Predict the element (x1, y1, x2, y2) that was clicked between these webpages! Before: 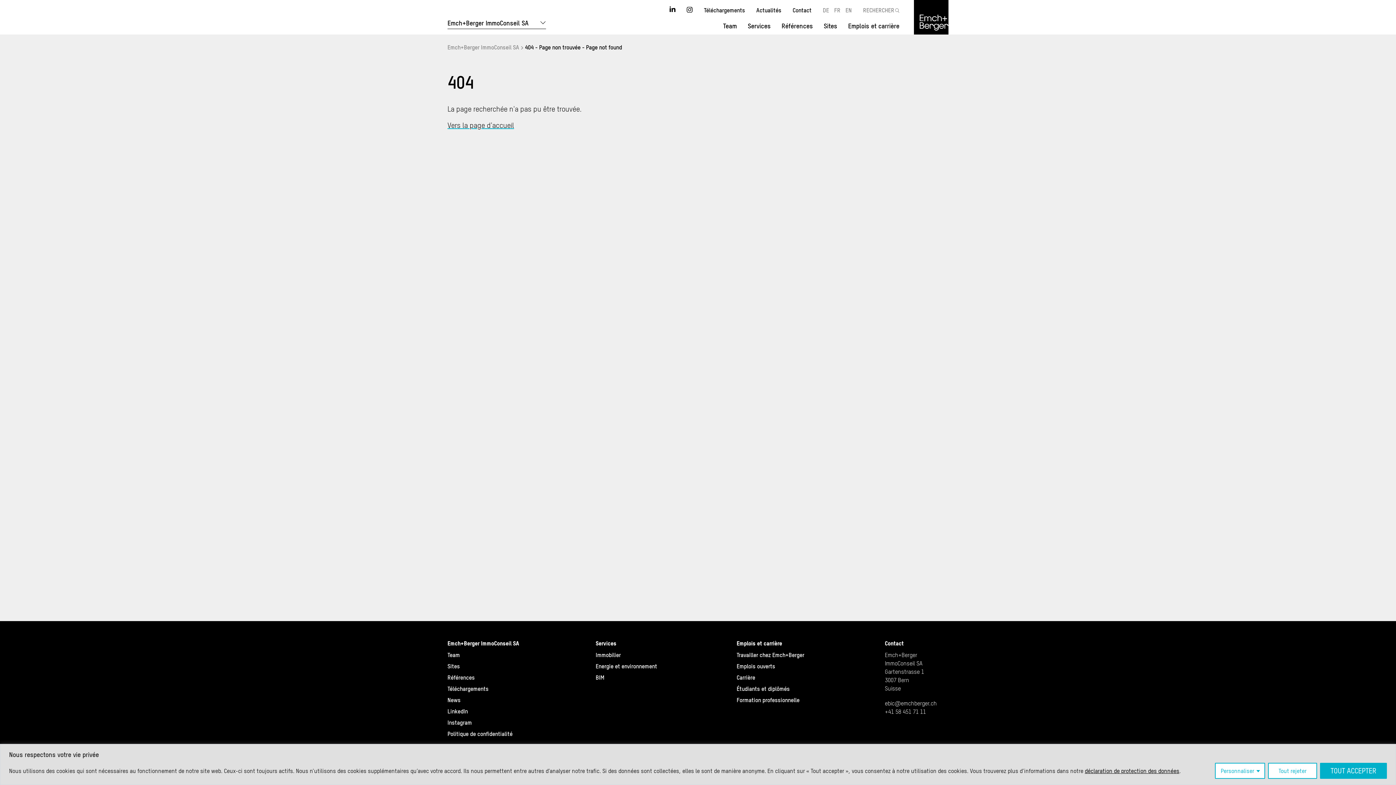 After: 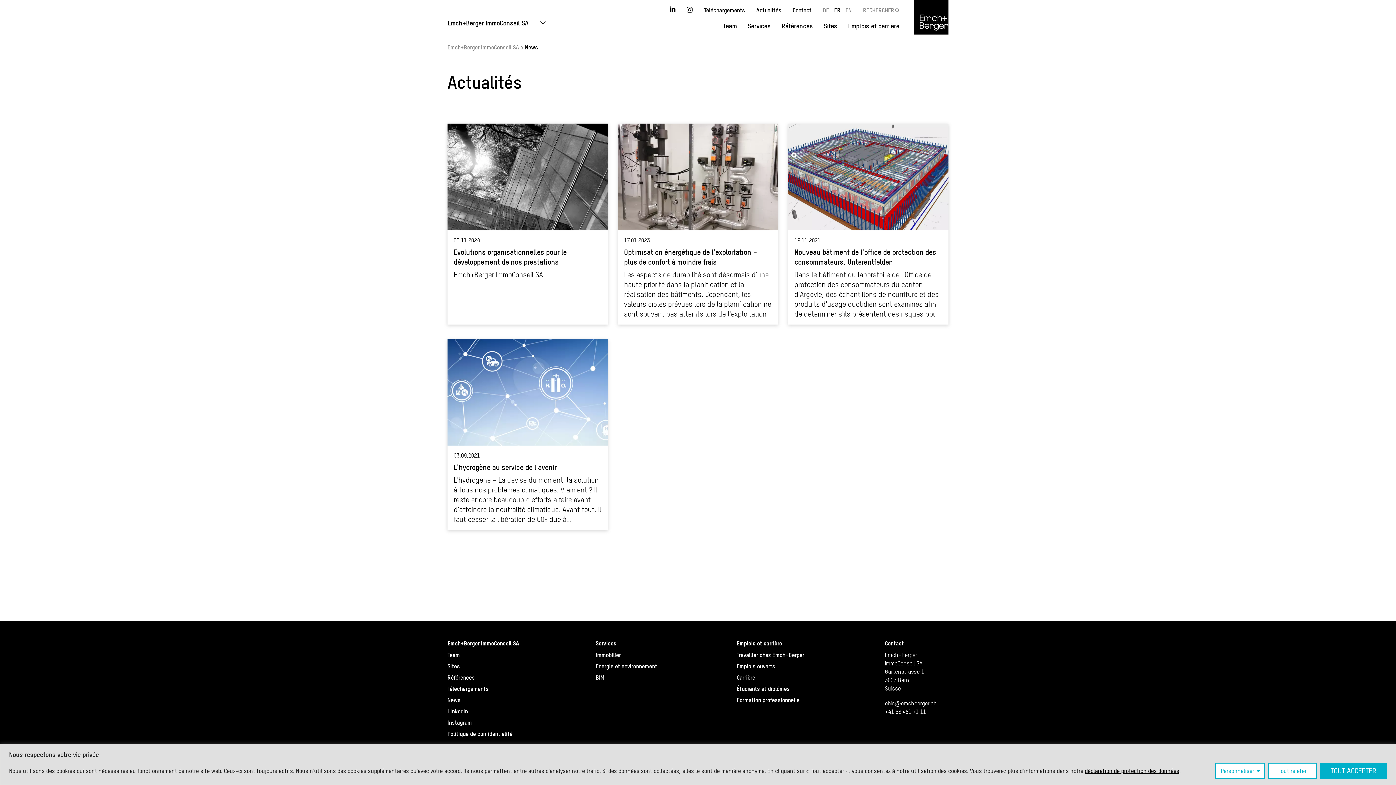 Action: bbox: (447, 697, 460, 703) label: News